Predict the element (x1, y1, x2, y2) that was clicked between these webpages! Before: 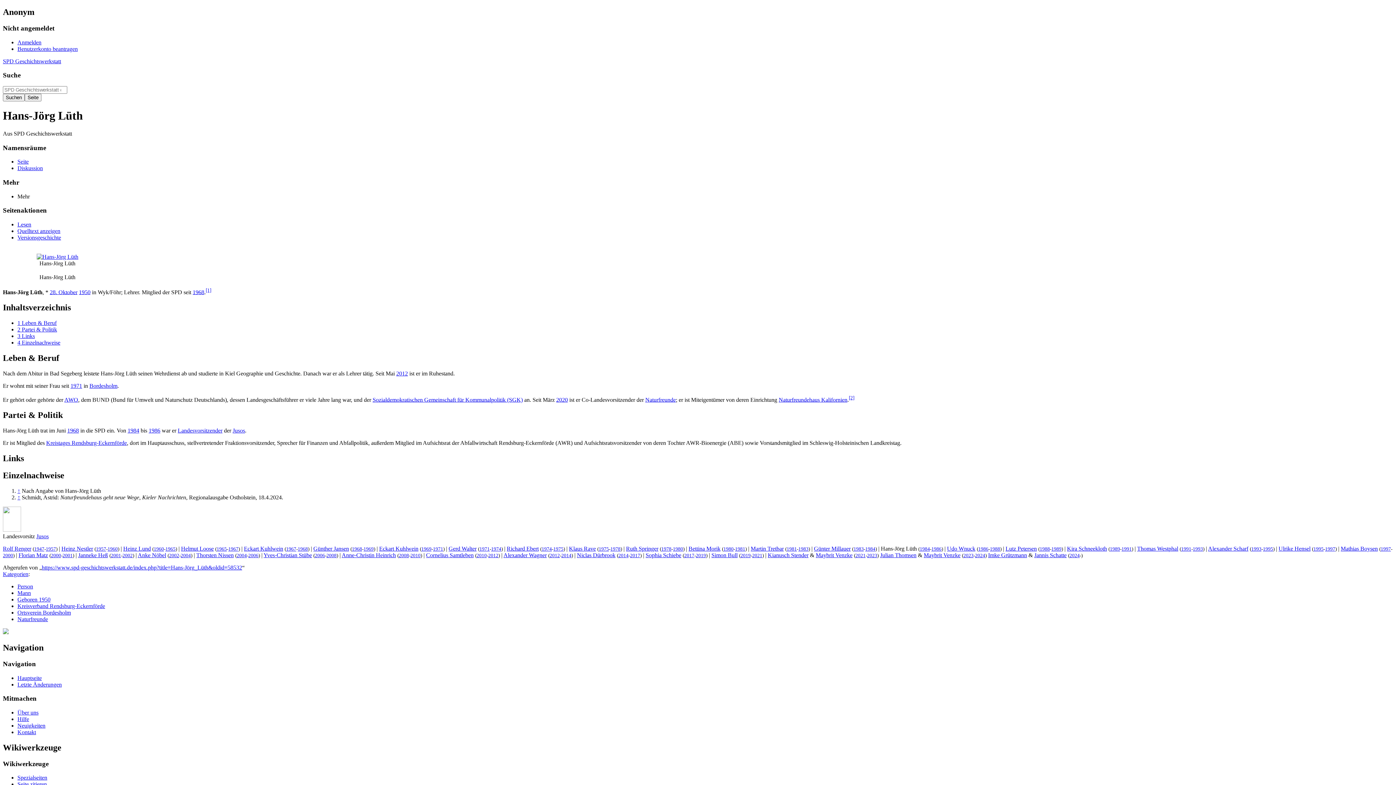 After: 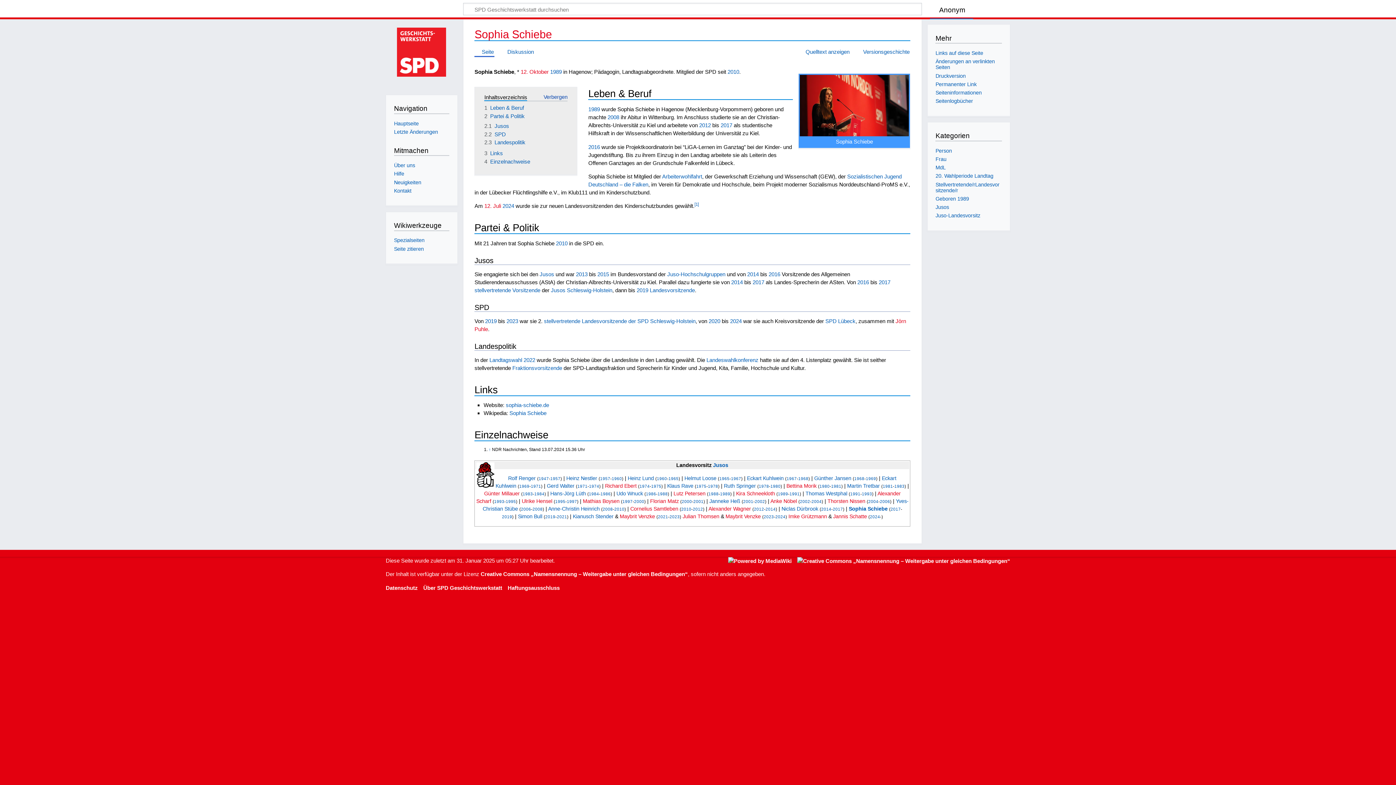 Action: label: Sophia Schiebe bbox: (645, 552, 681, 558)